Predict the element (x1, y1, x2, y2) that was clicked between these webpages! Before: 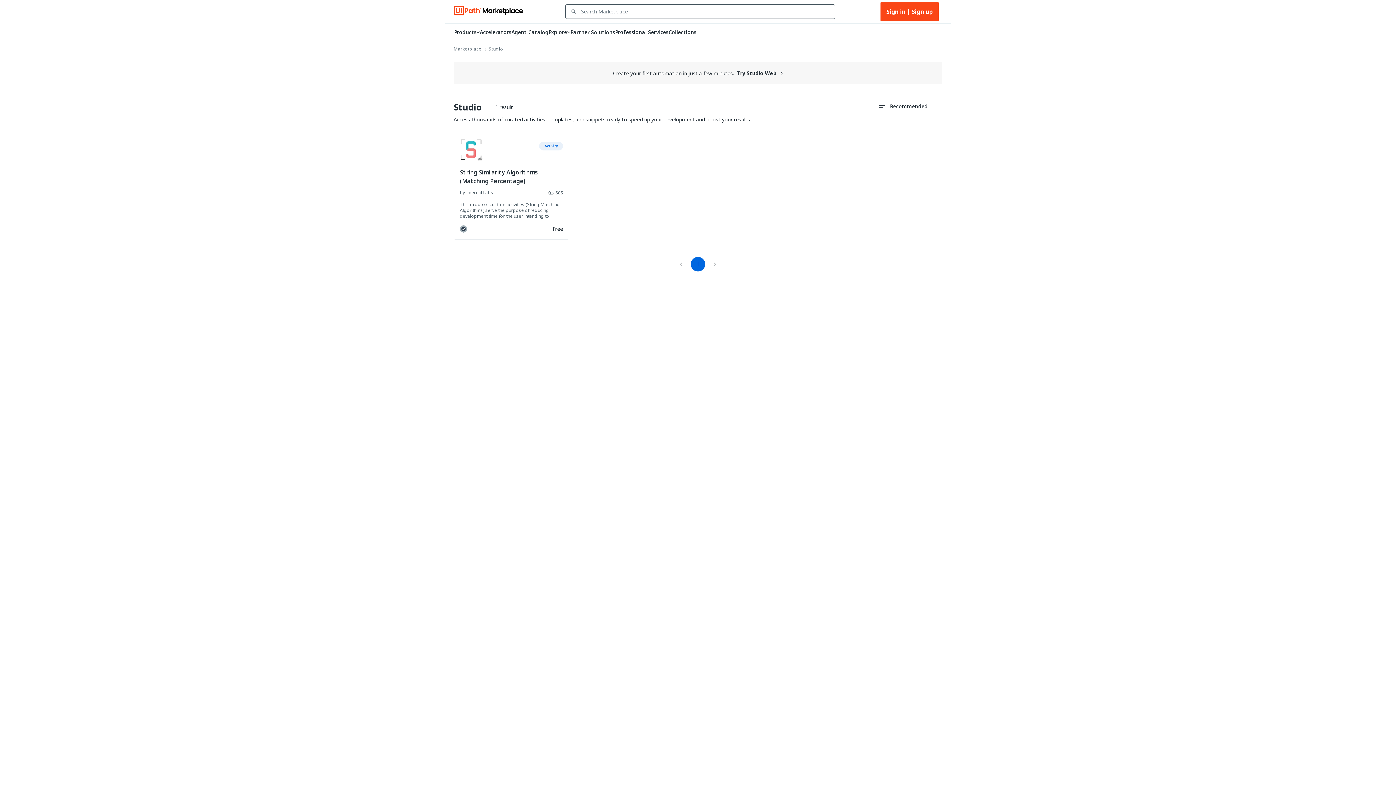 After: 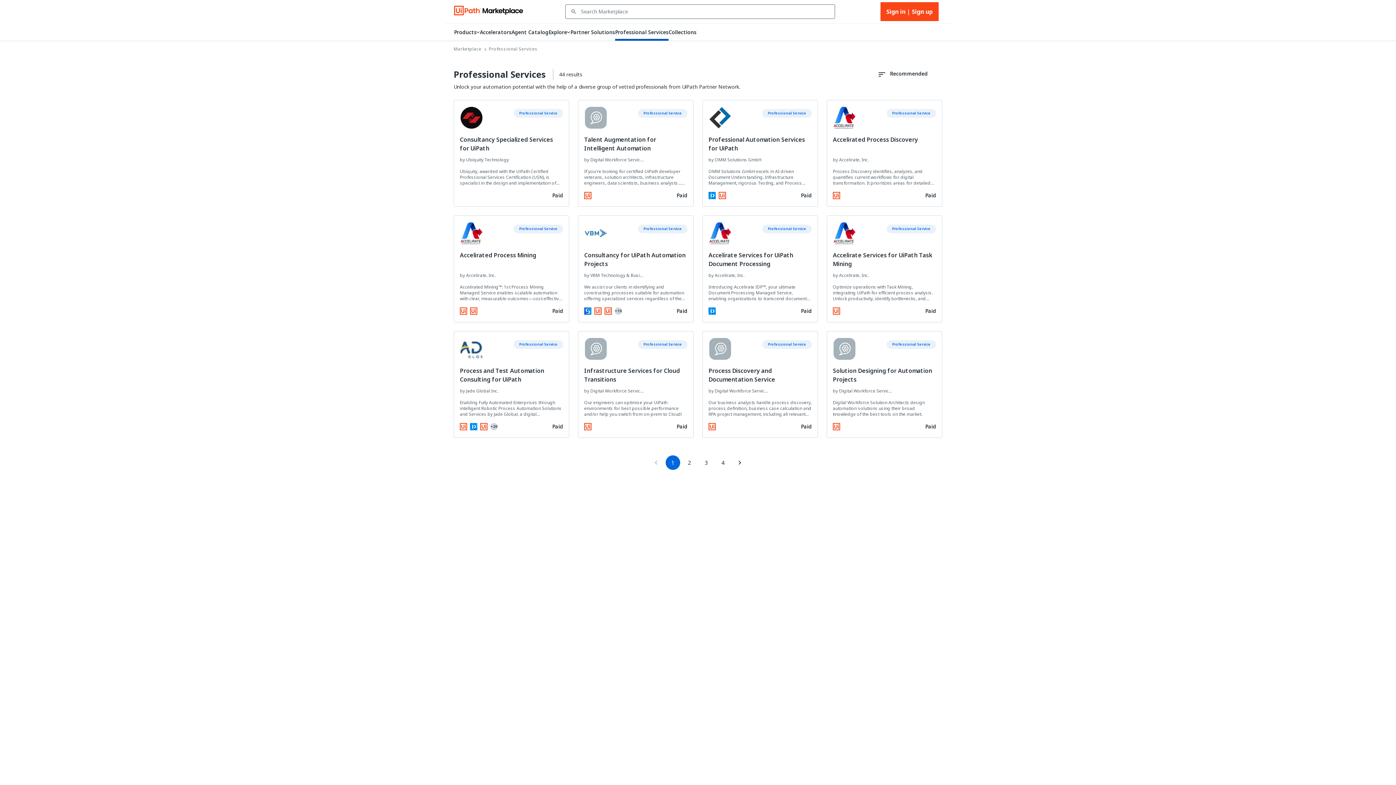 Action: bbox: (615, 28, 668, 40) label: Professional Services